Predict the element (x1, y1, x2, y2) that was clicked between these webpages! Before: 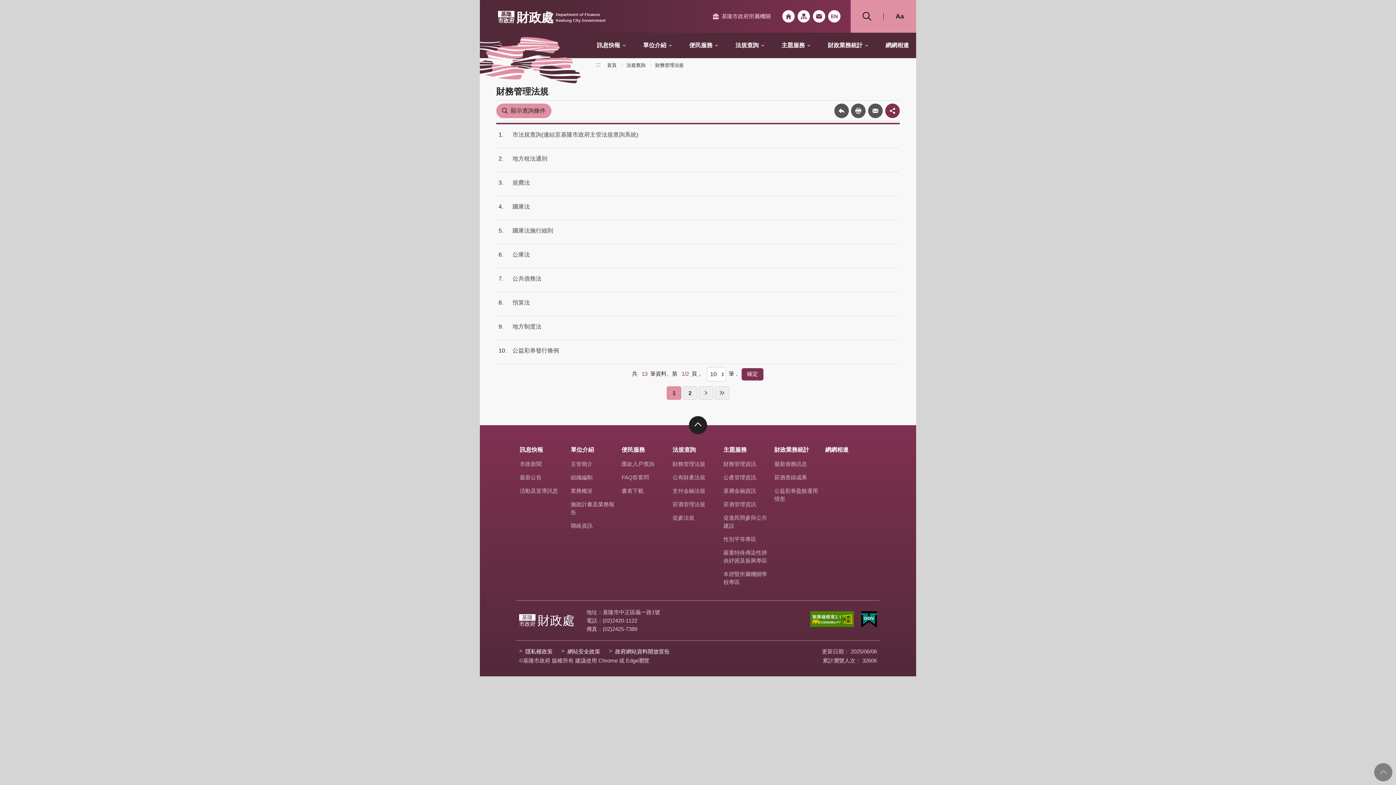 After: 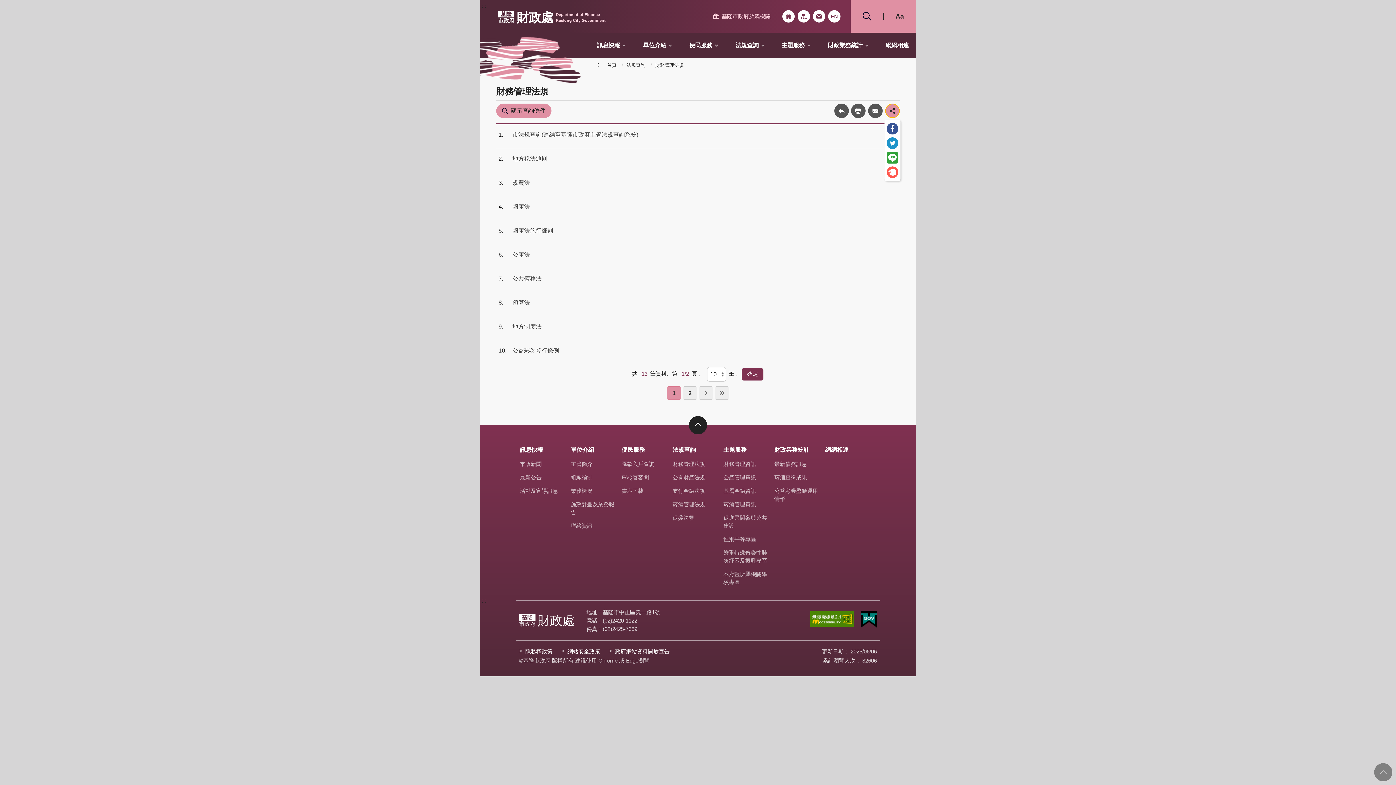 Action: bbox: (885, 103, 900, 118) label: share分享按鈕